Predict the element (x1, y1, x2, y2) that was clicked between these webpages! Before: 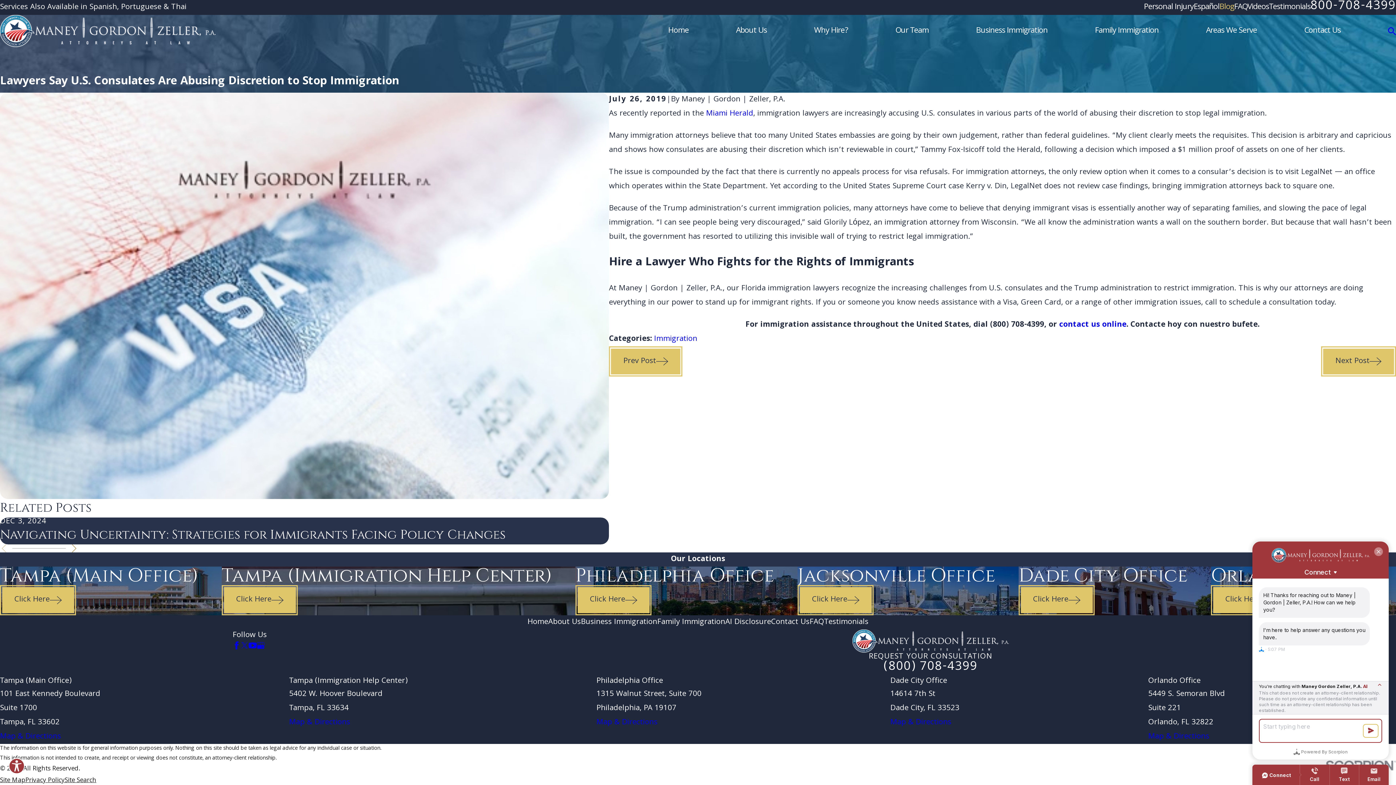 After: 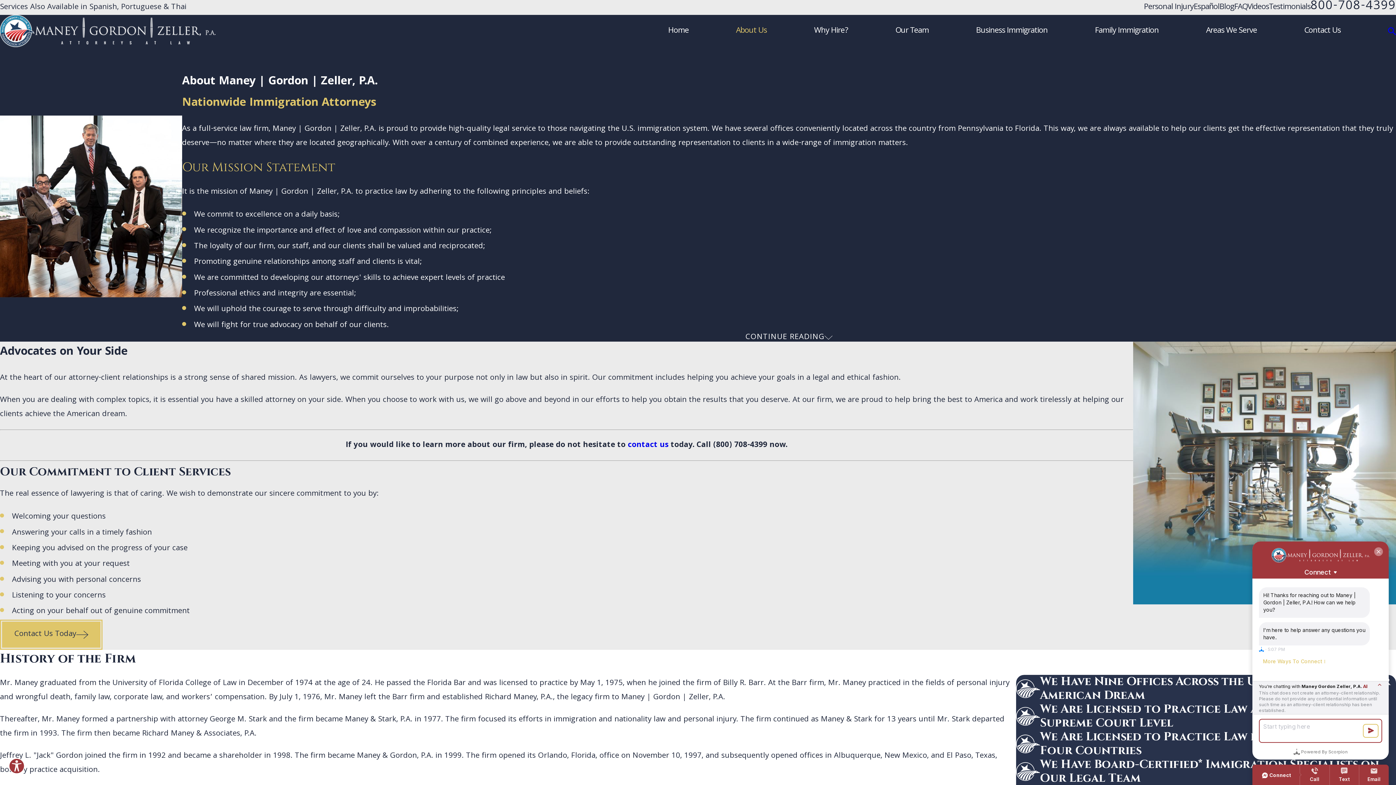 Action: label: About Us bbox: (736, 23, 767, 38)